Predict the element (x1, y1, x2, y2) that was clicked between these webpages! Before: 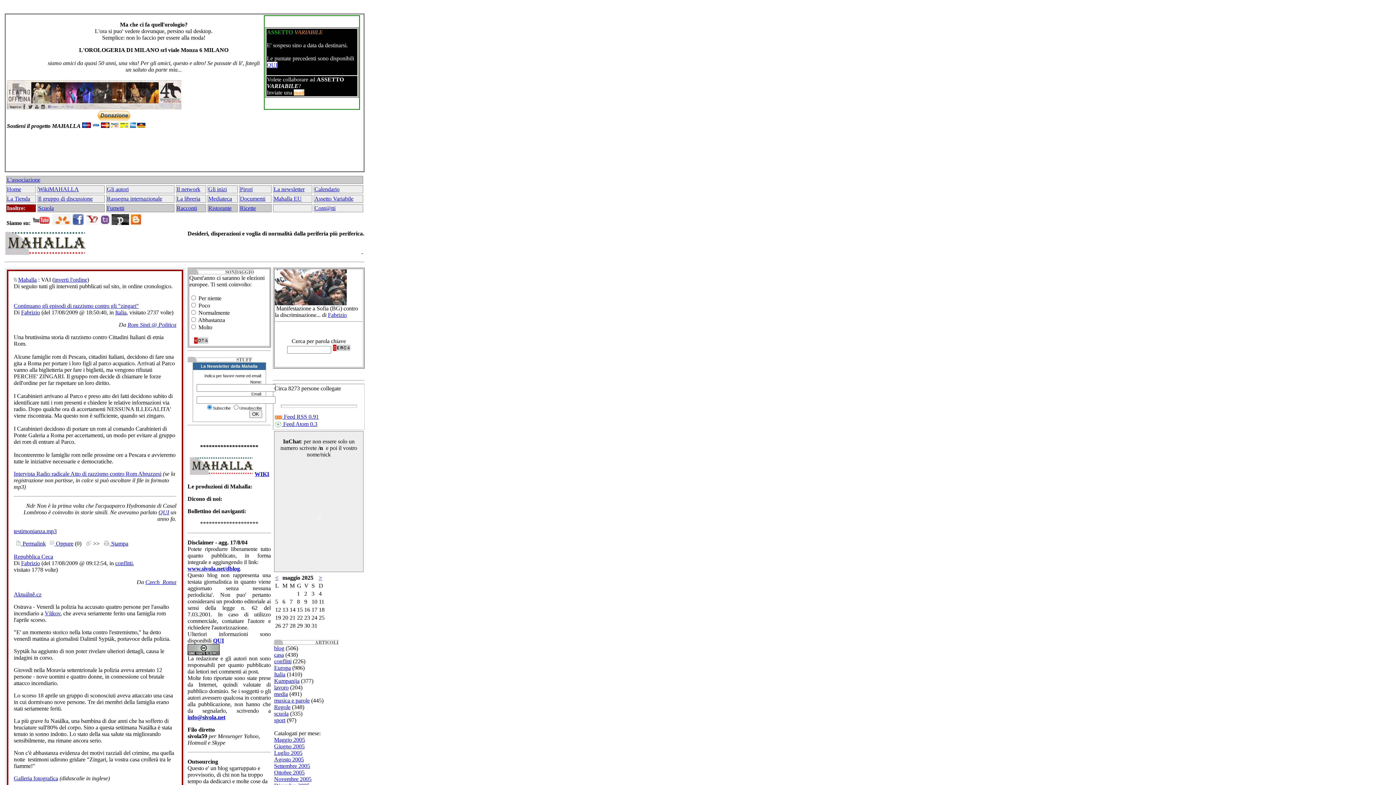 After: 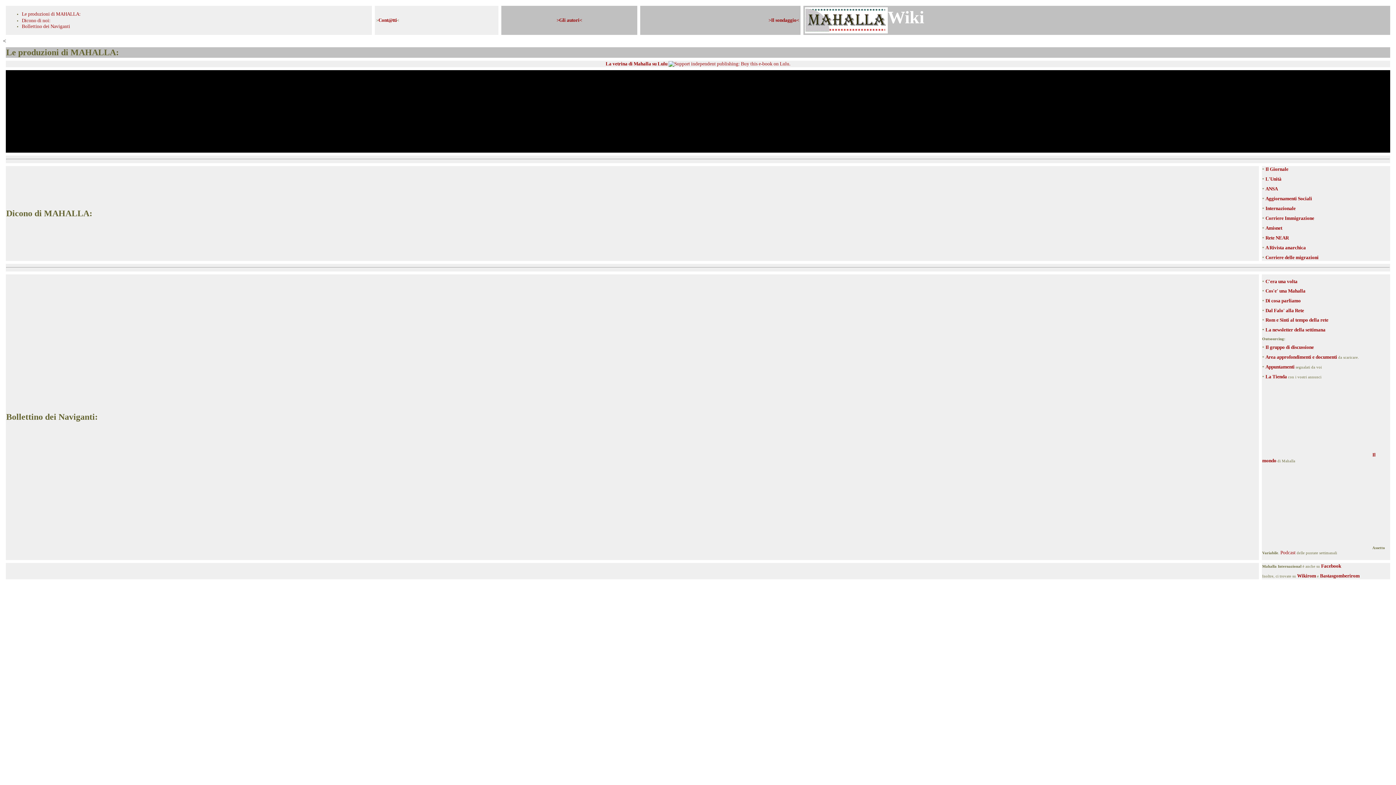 Action: bbox: (38, 186, 78, 192) label: WikiMAHALLA